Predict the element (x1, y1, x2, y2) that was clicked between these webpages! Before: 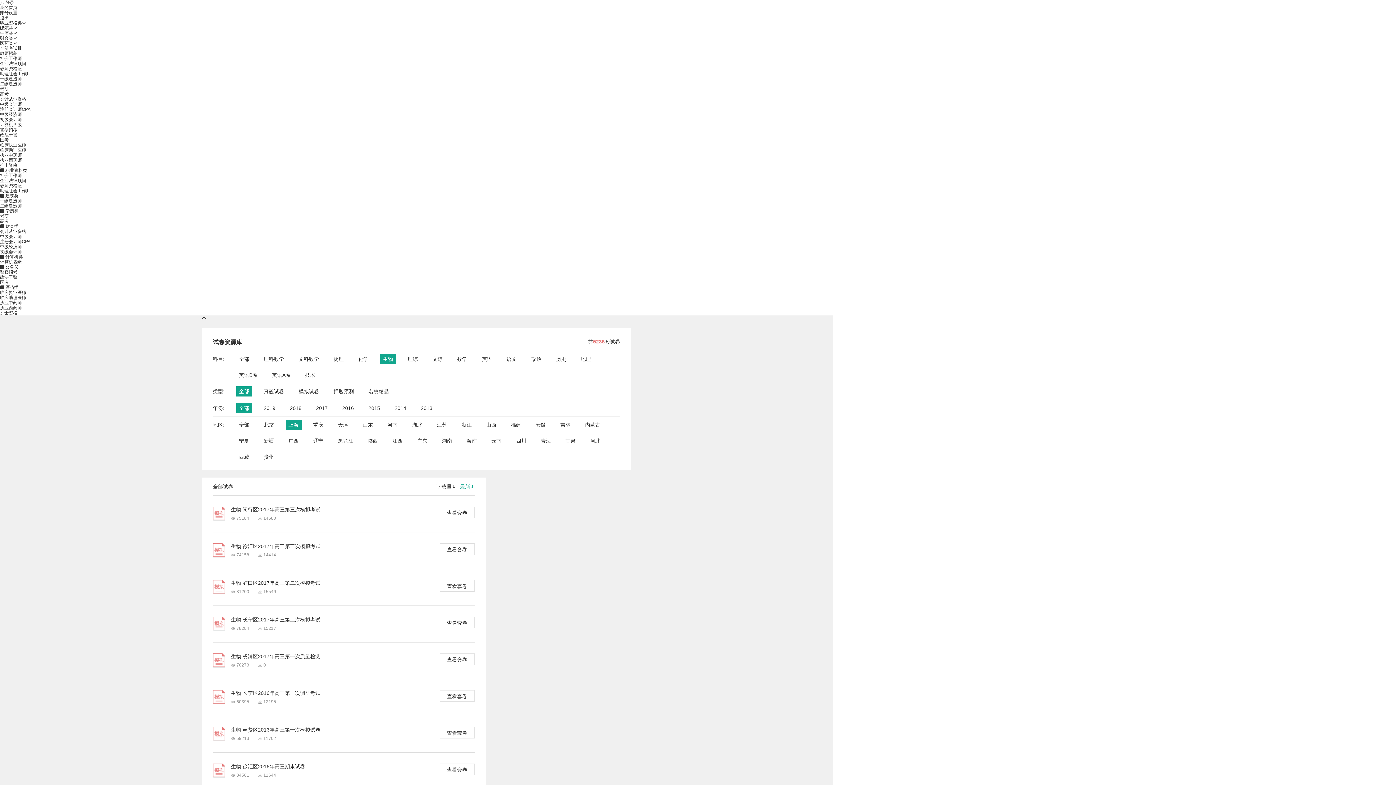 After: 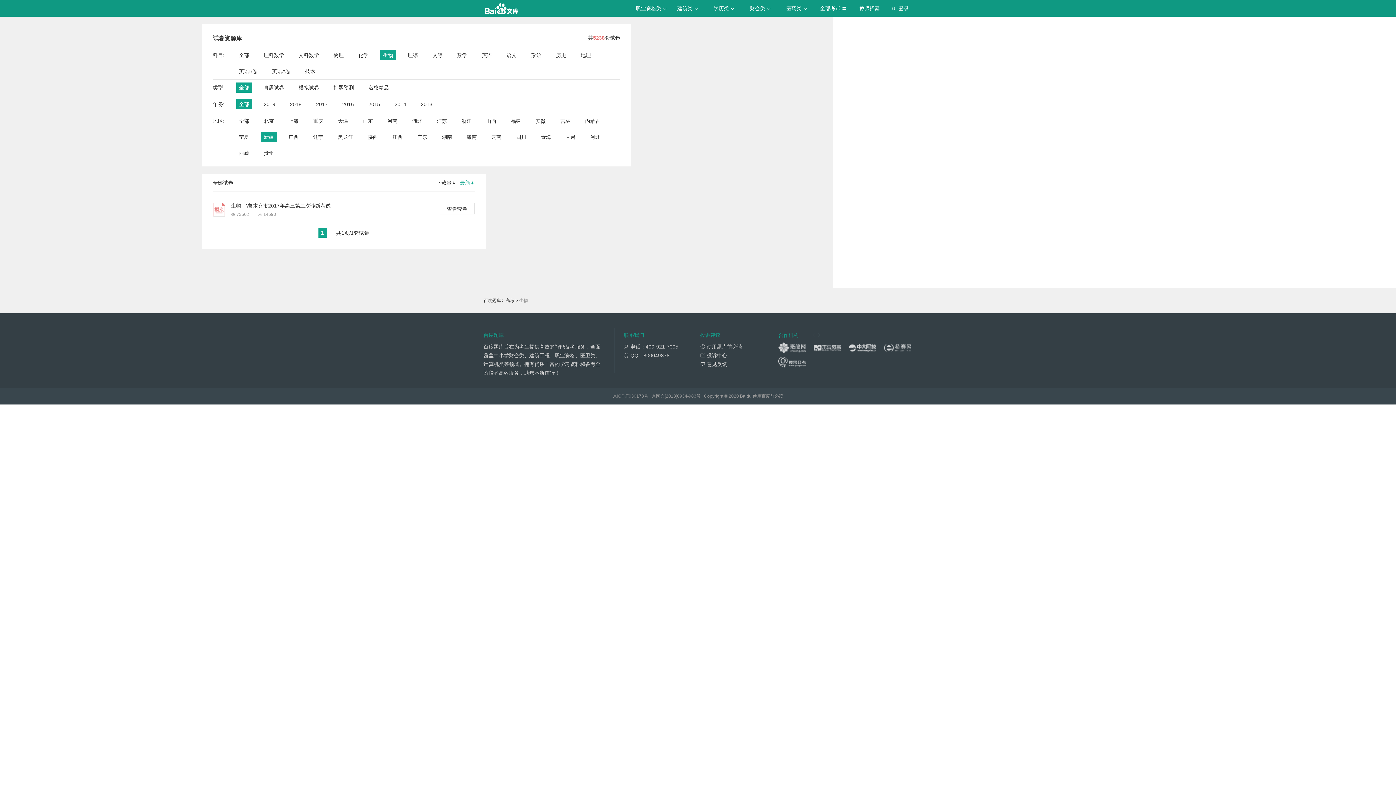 Action: label: 新疆 bbox: (263, 436, 274, 446)